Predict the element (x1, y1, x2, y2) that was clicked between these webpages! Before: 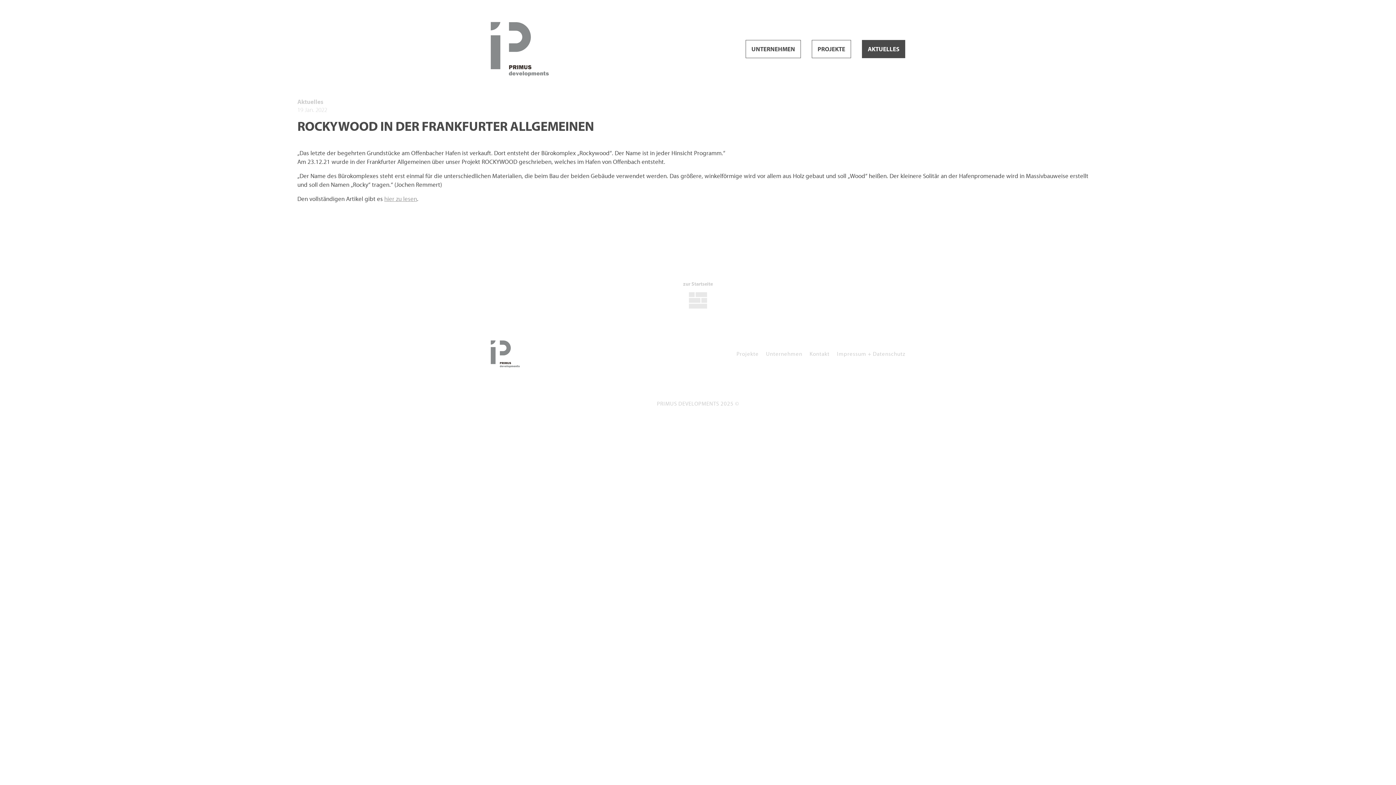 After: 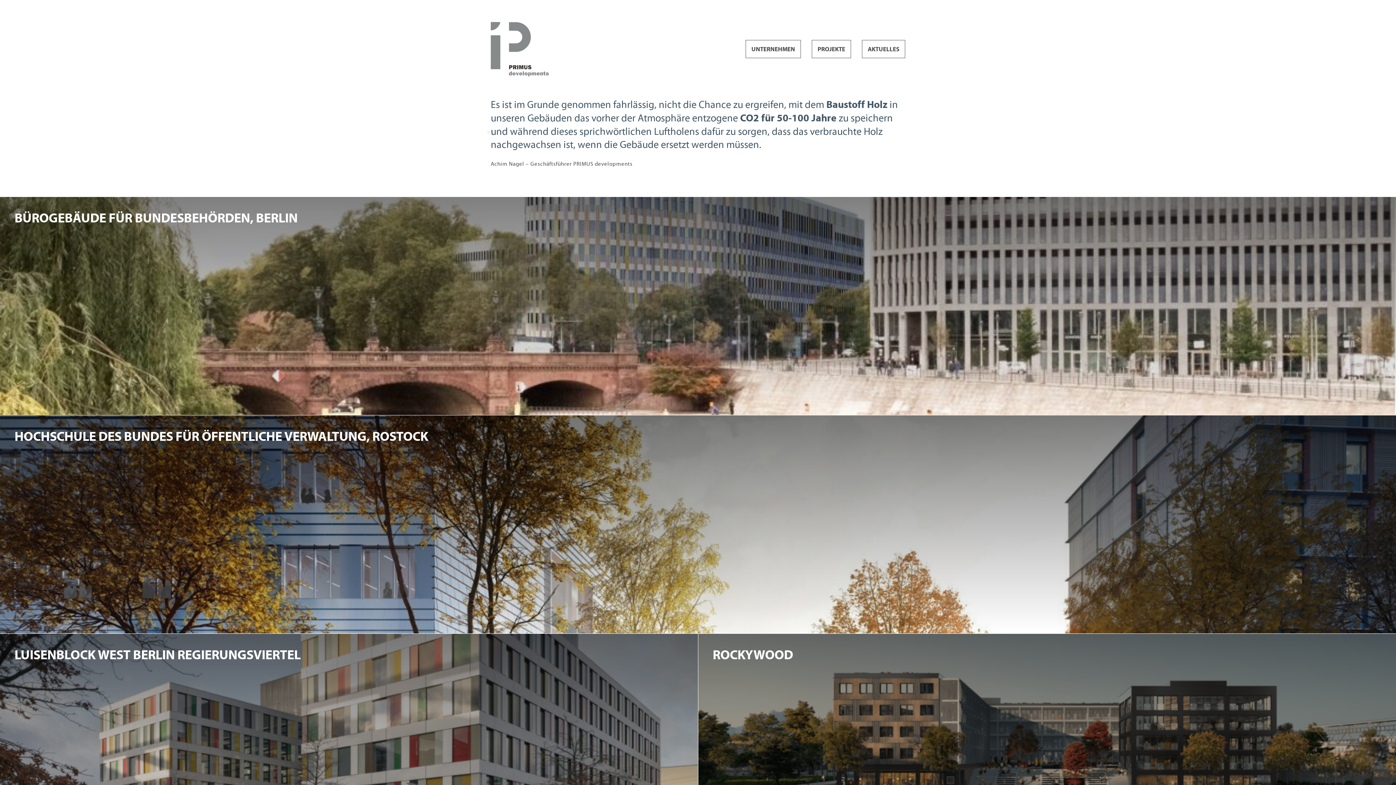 Action: bbox: (490, 21, 548, 76)